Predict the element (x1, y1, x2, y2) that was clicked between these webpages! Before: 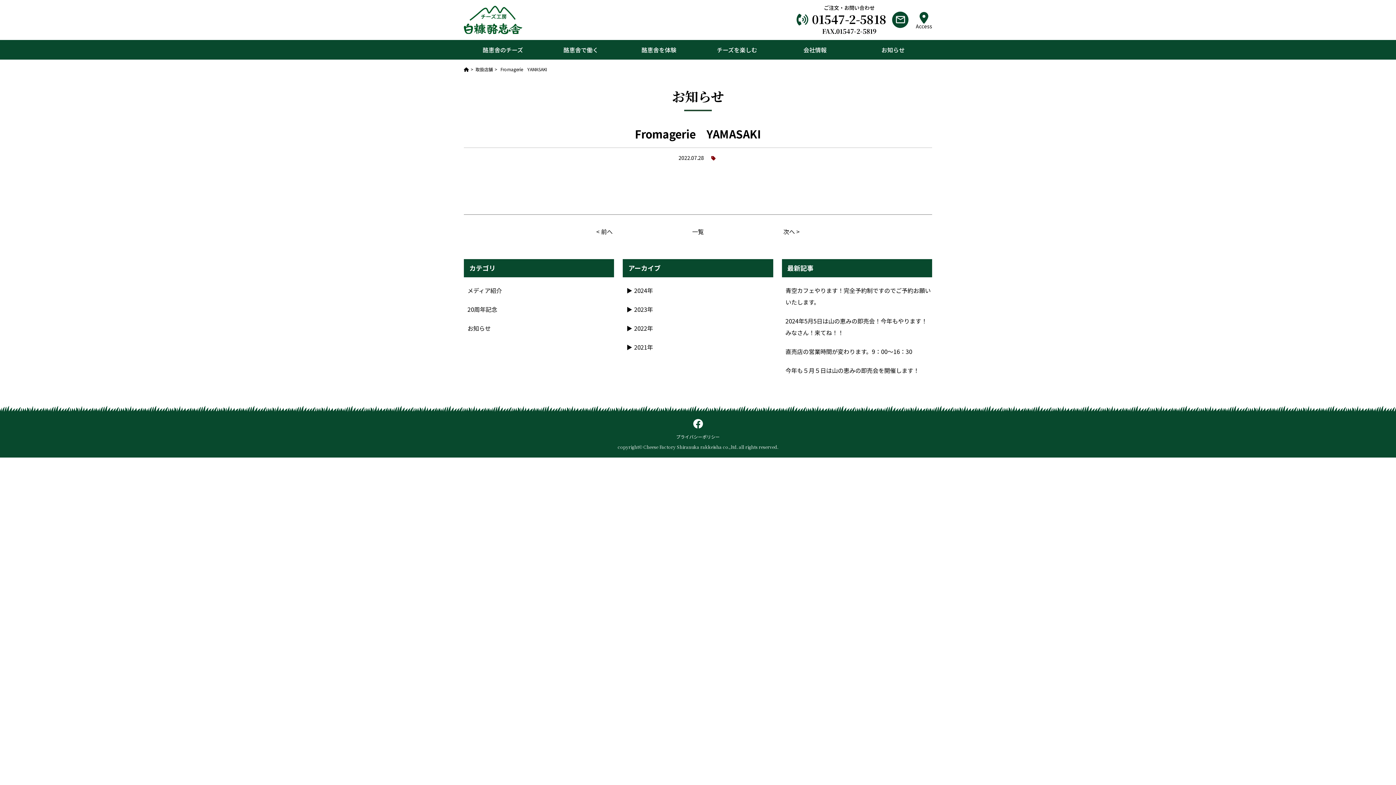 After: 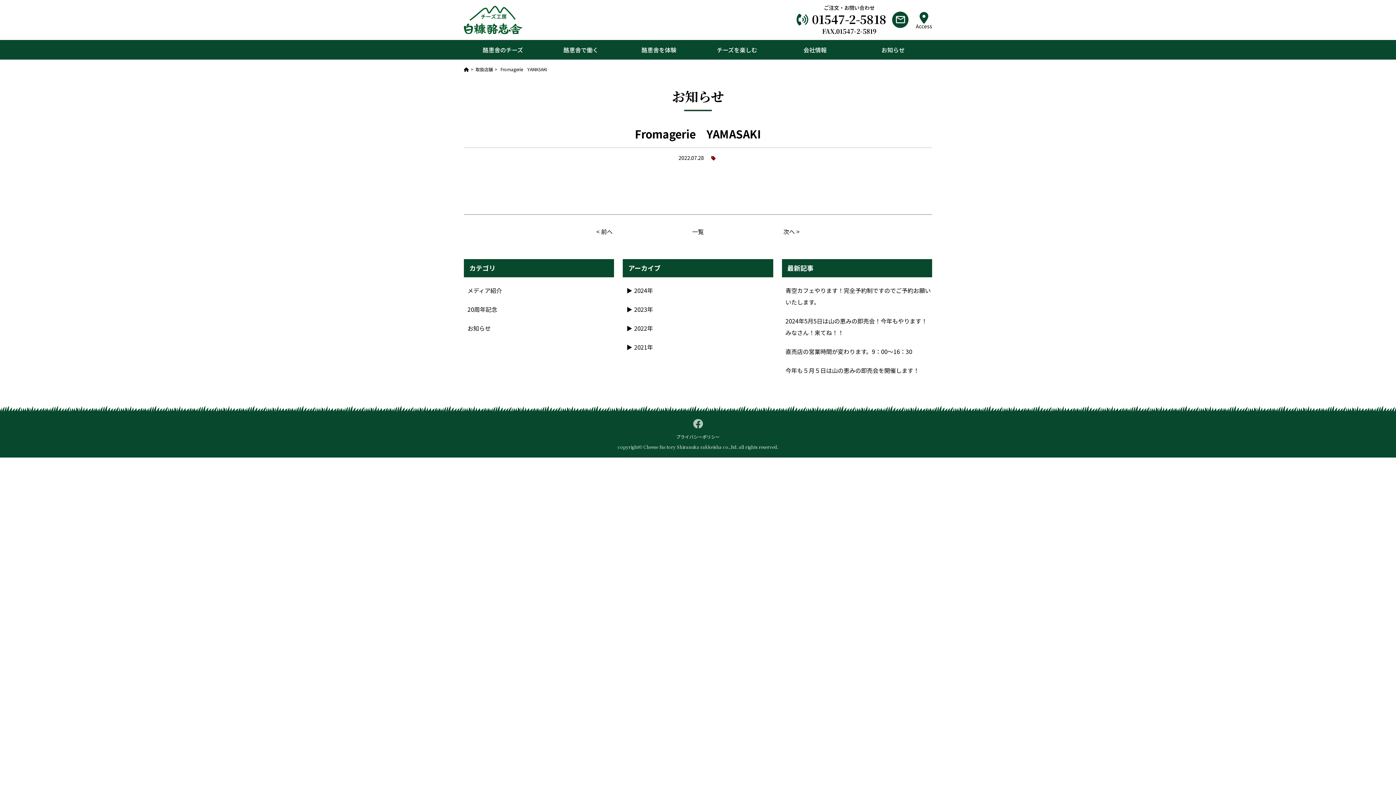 Action: bbox: (693, 418, 703, 427)